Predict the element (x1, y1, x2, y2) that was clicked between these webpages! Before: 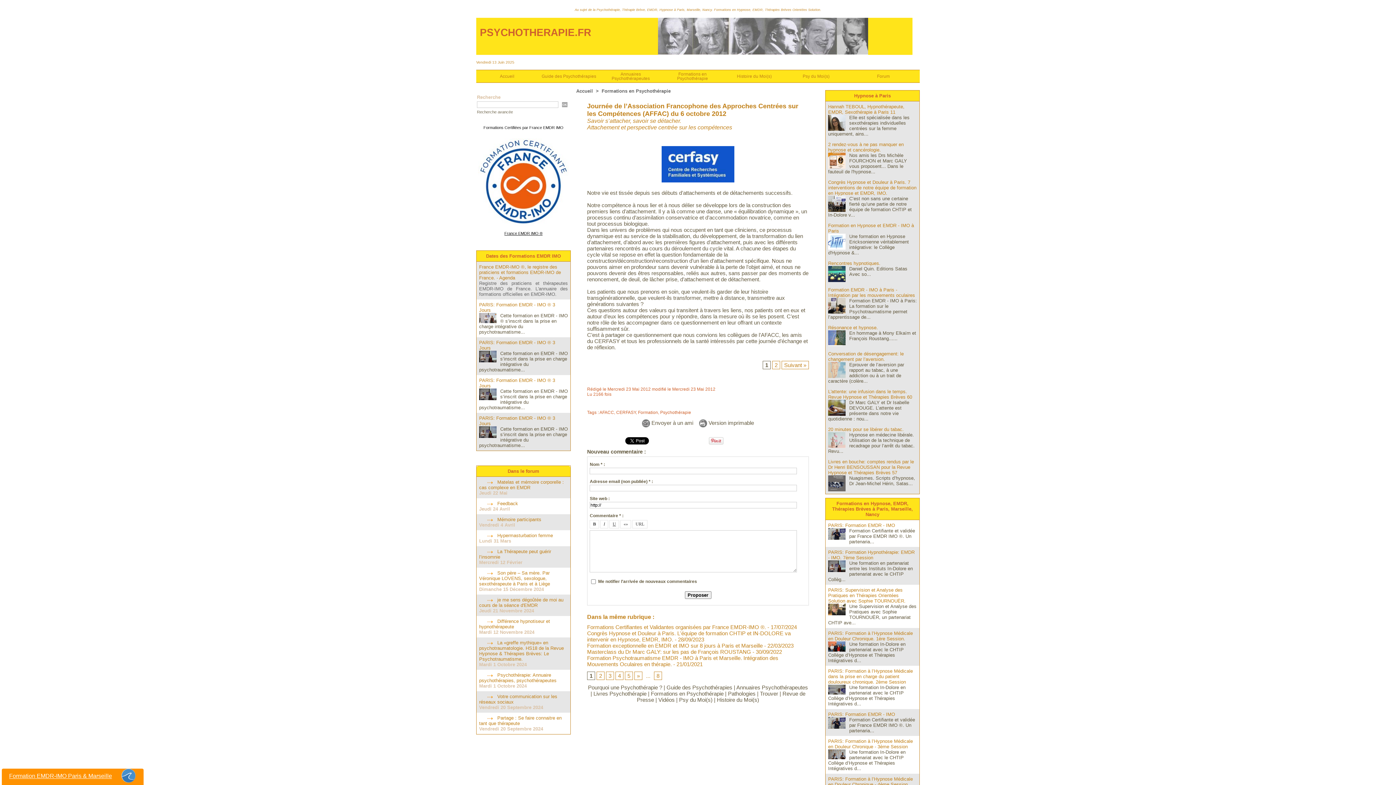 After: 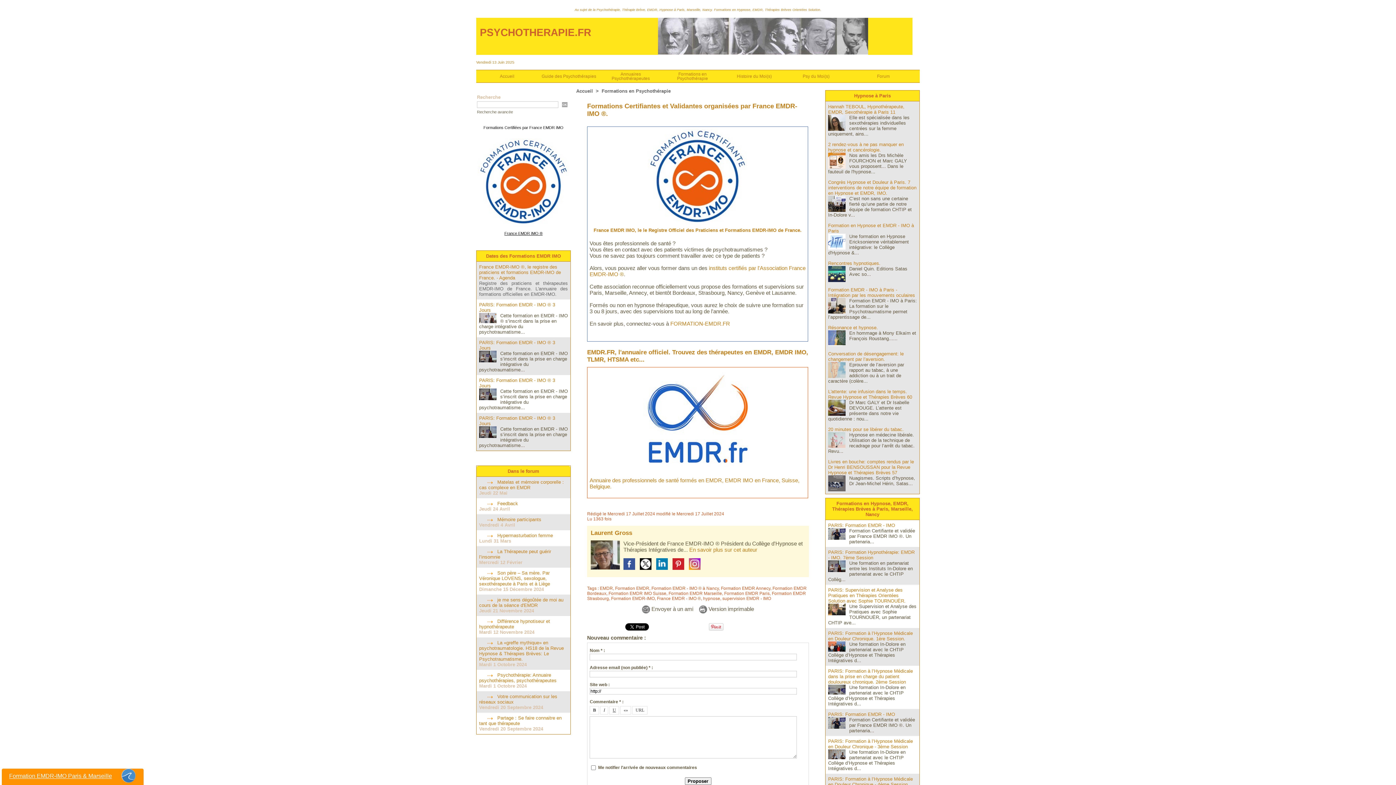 Action: label: Formations Certifiantes et Validantes organisées par France EMDR-IMO ®. bbox: (587, 624, 766, 630)